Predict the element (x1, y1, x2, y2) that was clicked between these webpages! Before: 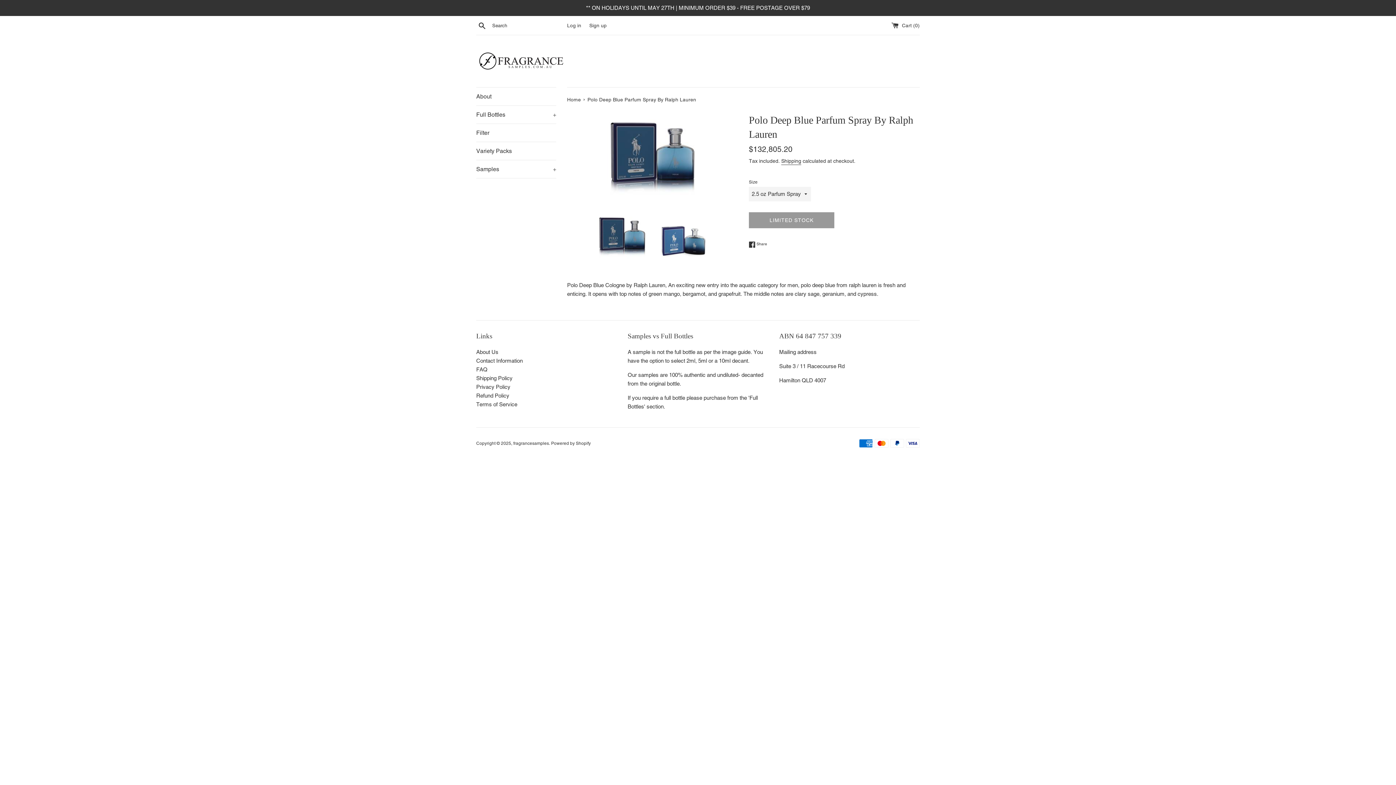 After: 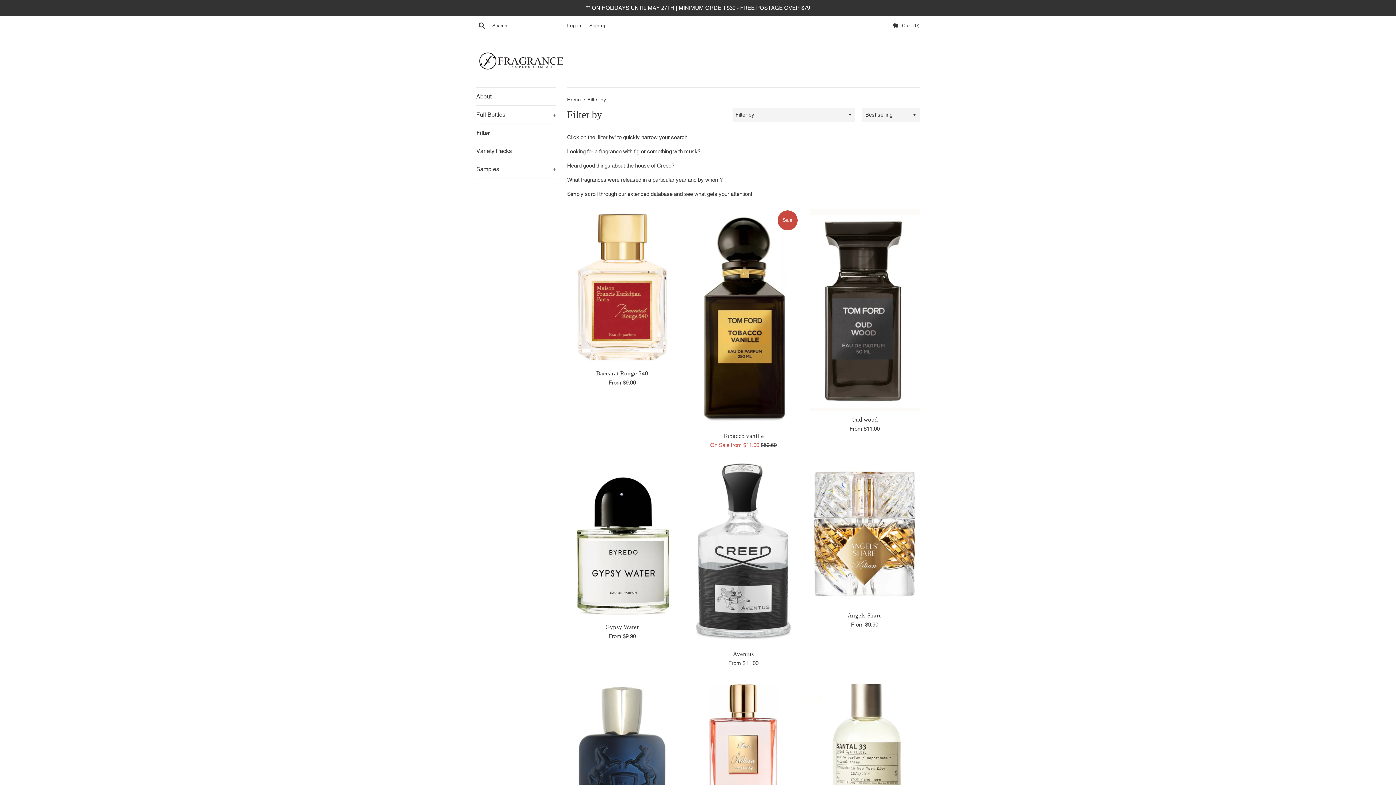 Action: label: Filter bbox: (476, 124, 556, 141)